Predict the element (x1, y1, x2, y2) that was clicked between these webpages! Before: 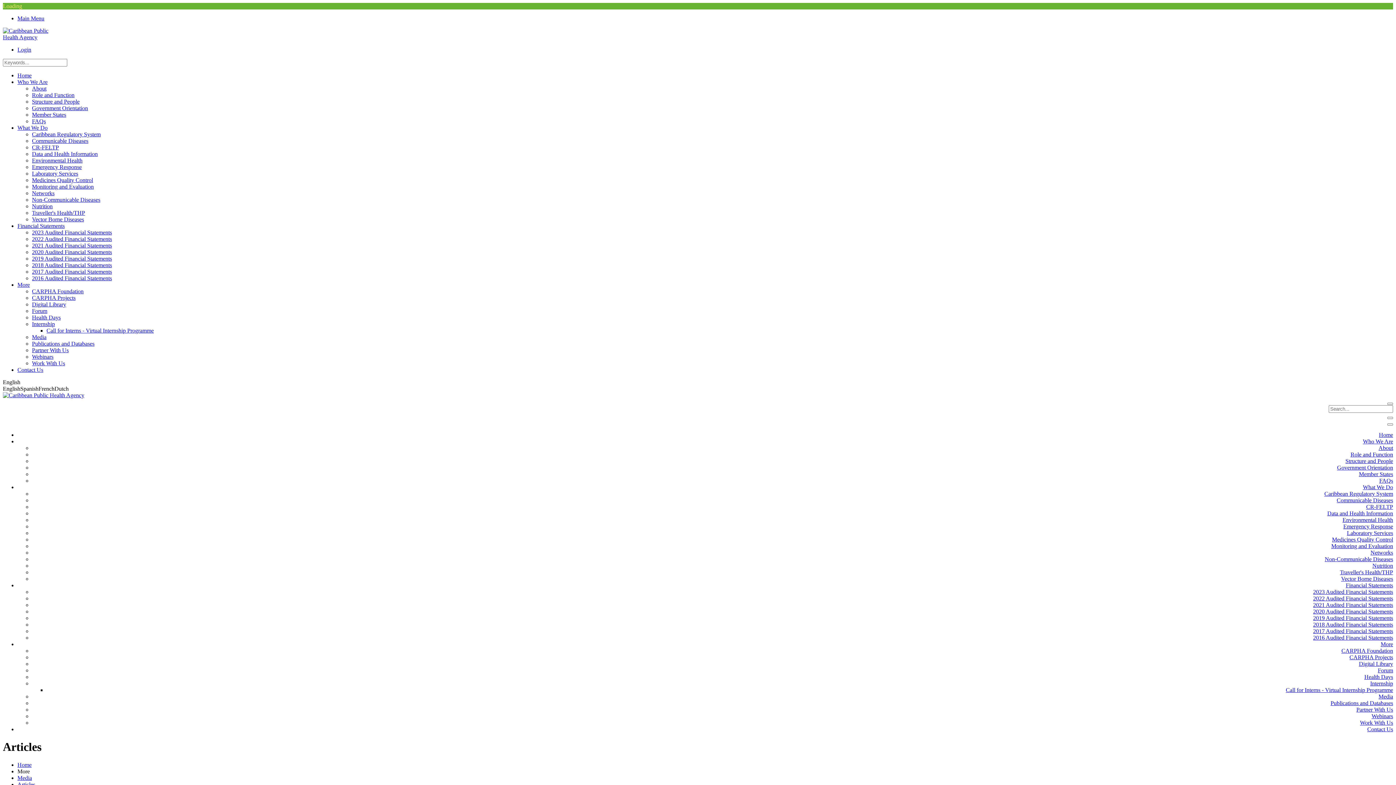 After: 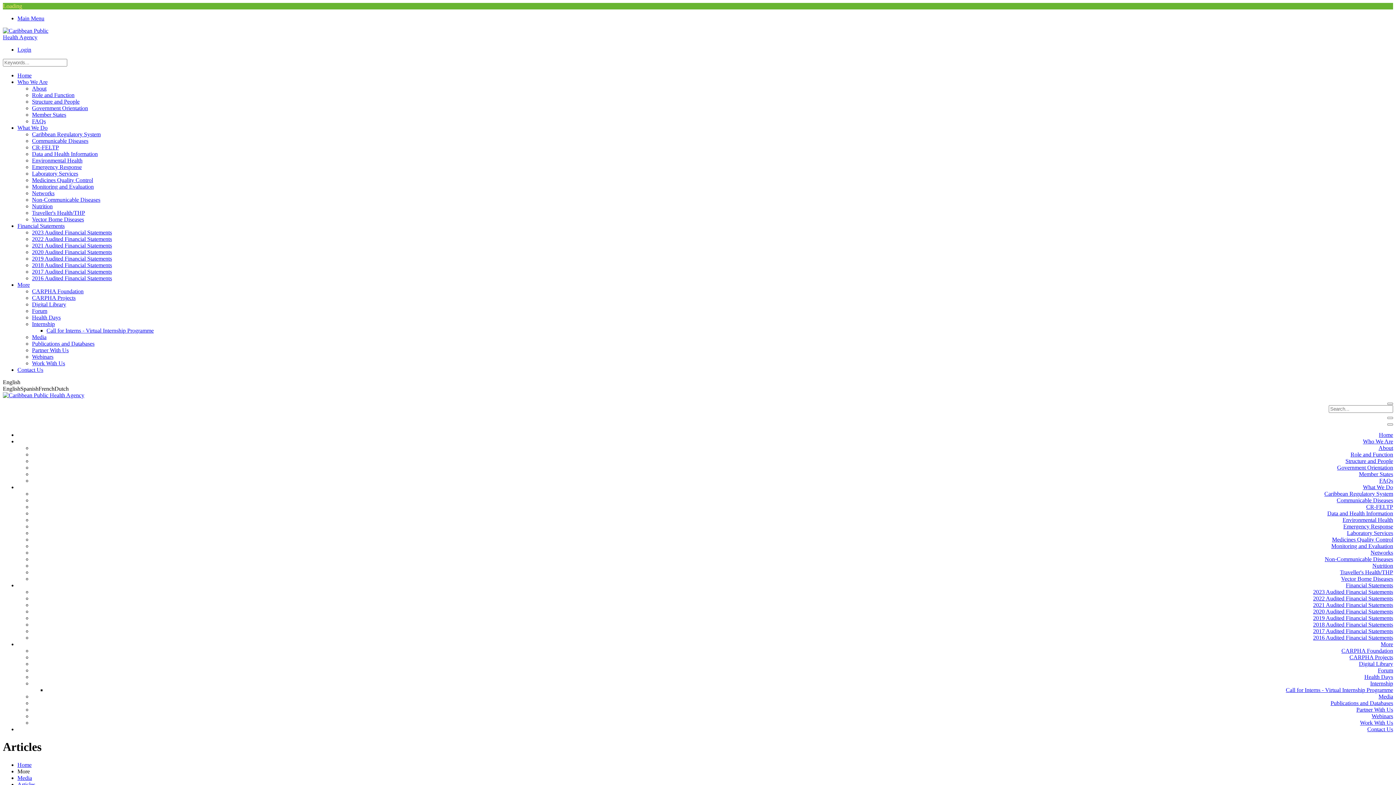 Action: label: Articles bbox: (17, 781, 35, 787)